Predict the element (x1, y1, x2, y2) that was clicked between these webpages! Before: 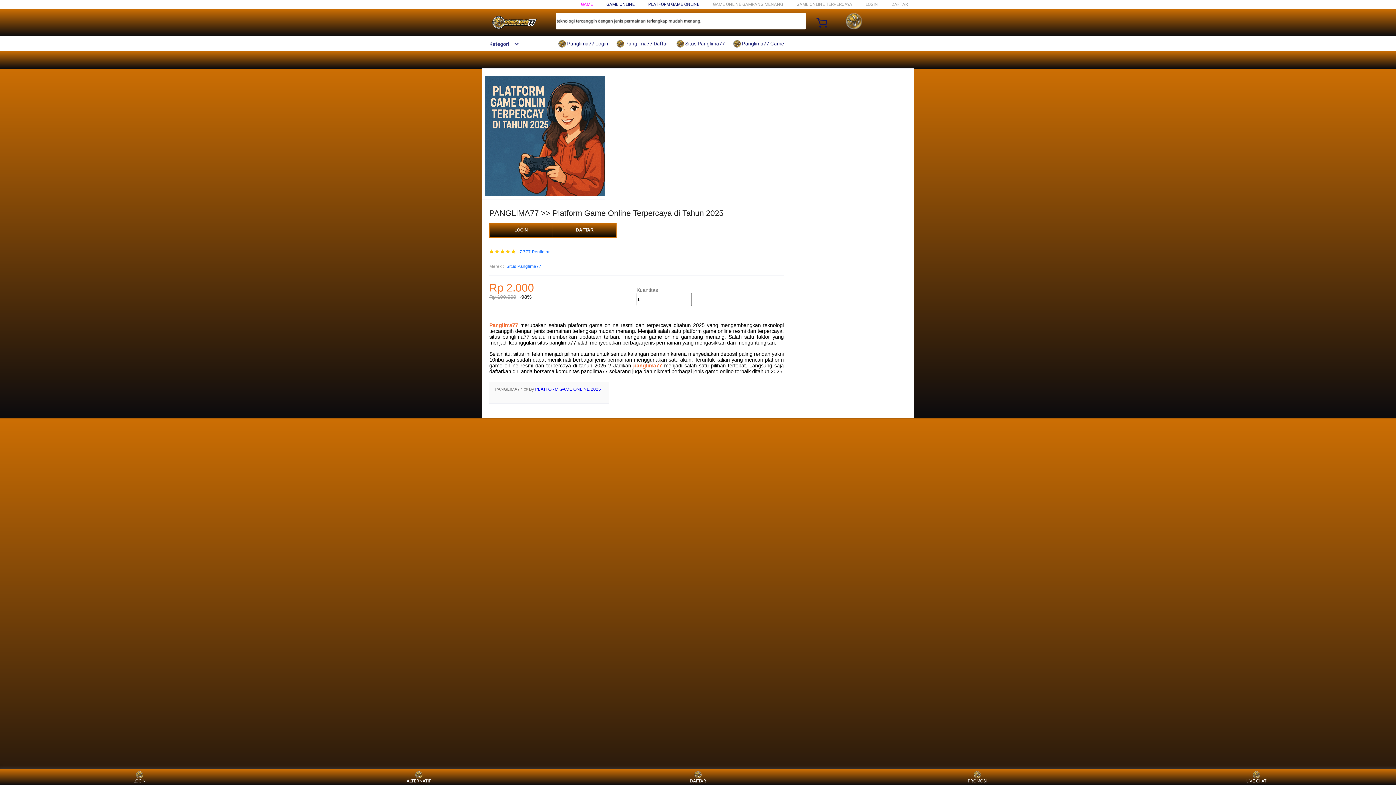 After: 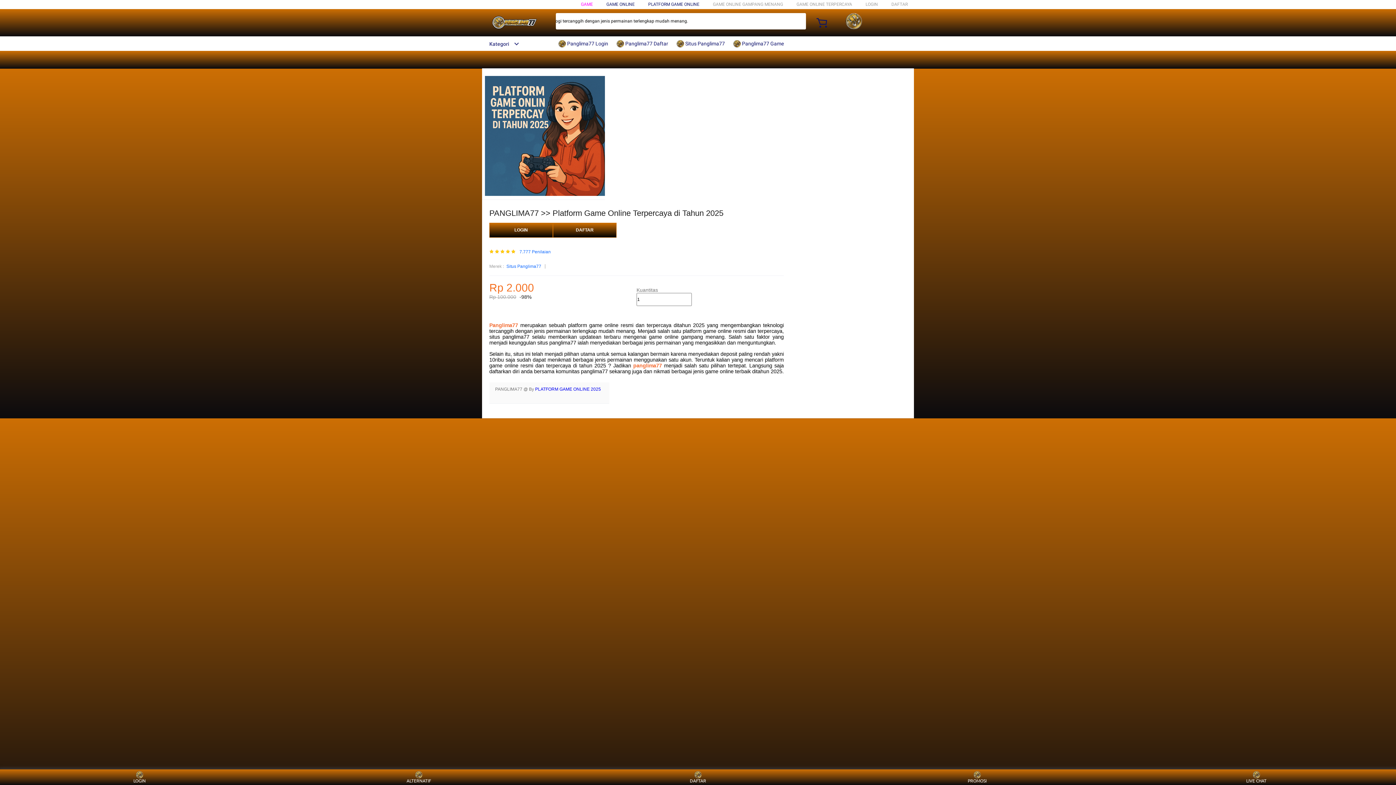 Action: bbox: (733, 36, 787, 50) label:  Panglima77 Game